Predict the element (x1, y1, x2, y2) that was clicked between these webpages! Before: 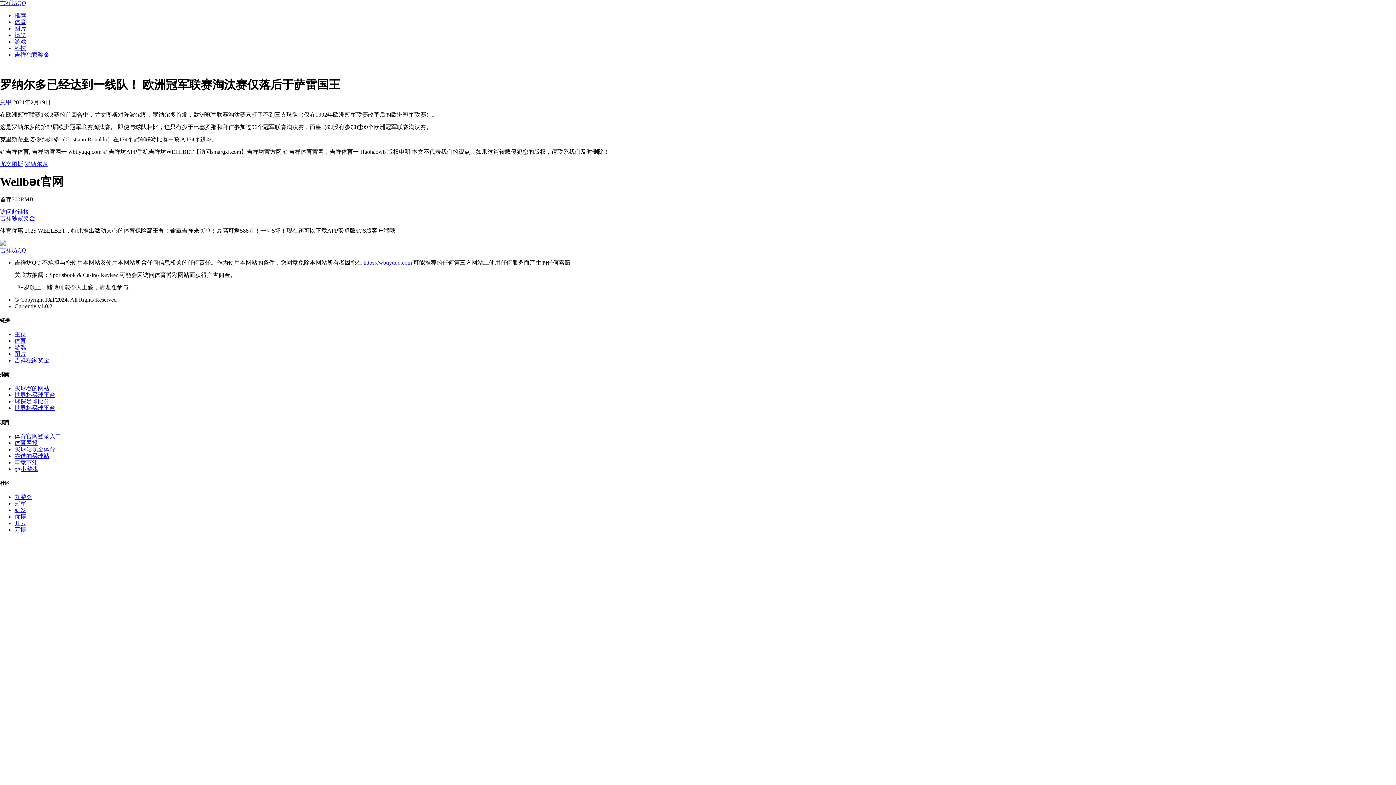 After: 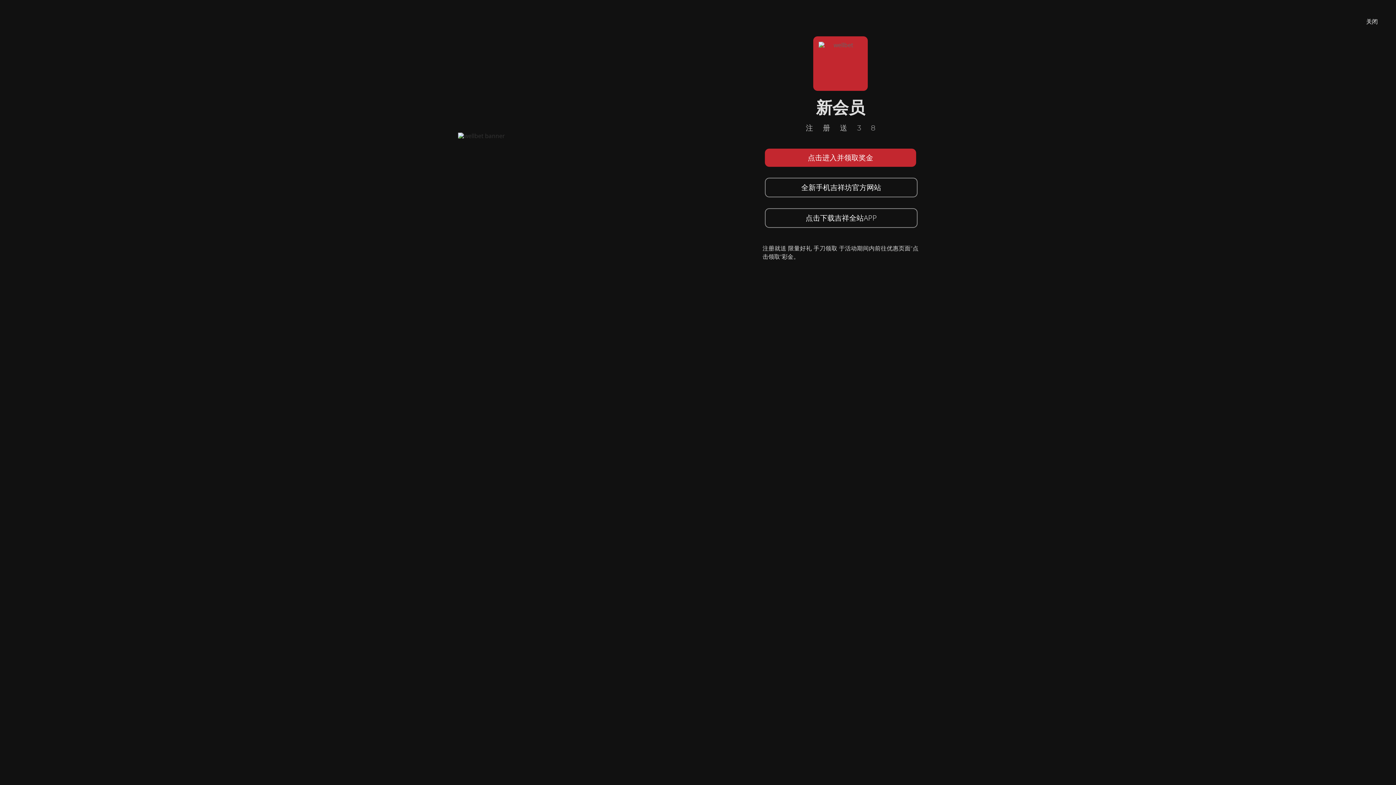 Action: bbox: (14, 446, 55, 452) label: 买球站现金体育